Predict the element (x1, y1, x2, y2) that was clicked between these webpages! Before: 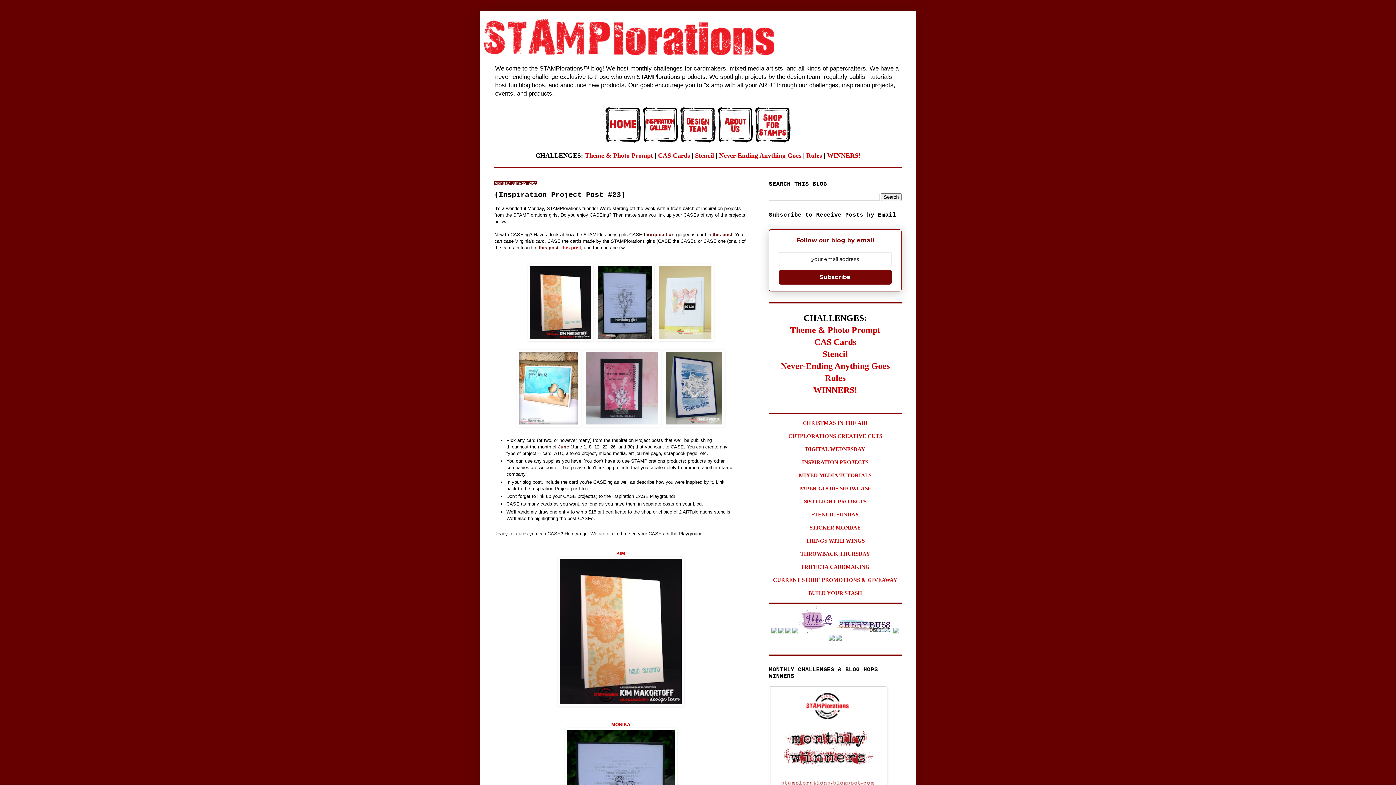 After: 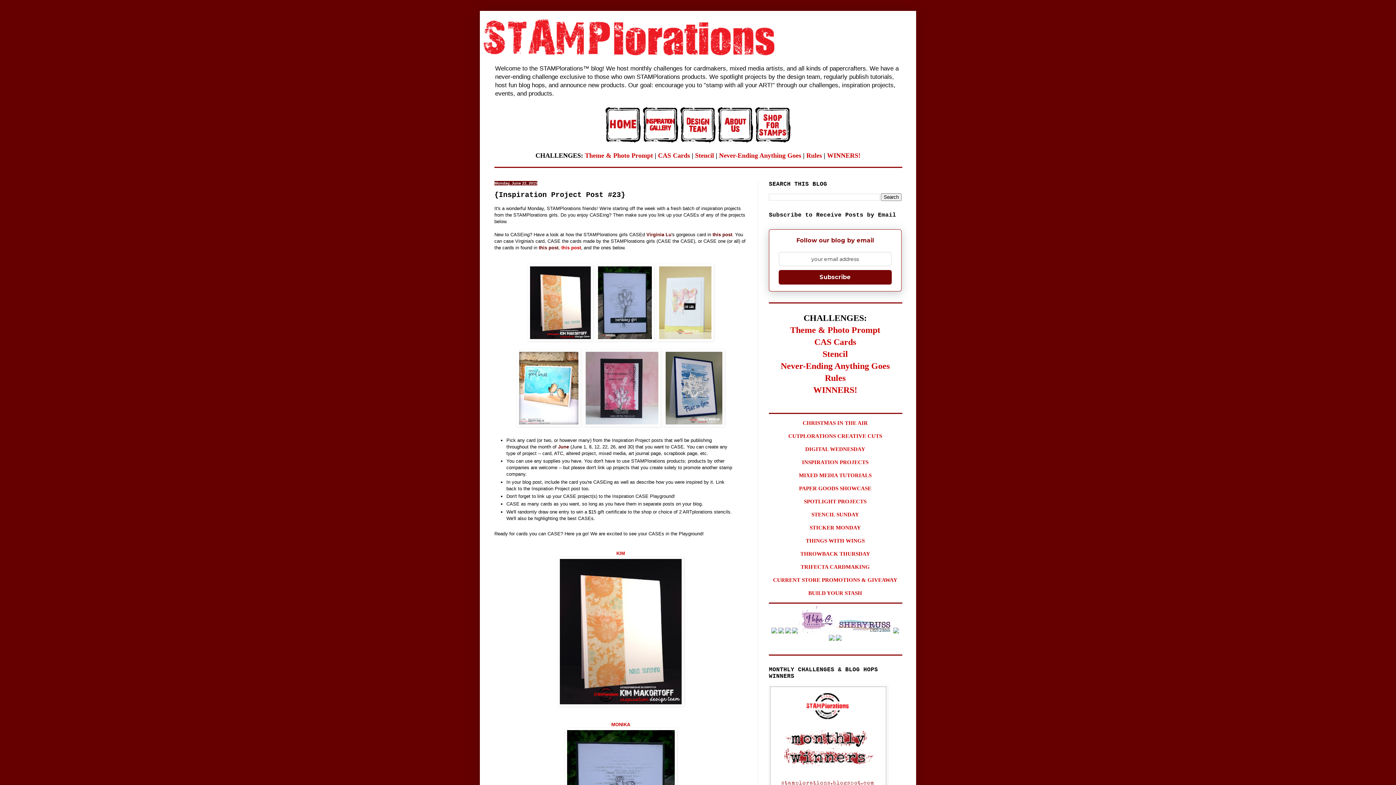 Action: label: June bbox: (558, 444, 569, 449)